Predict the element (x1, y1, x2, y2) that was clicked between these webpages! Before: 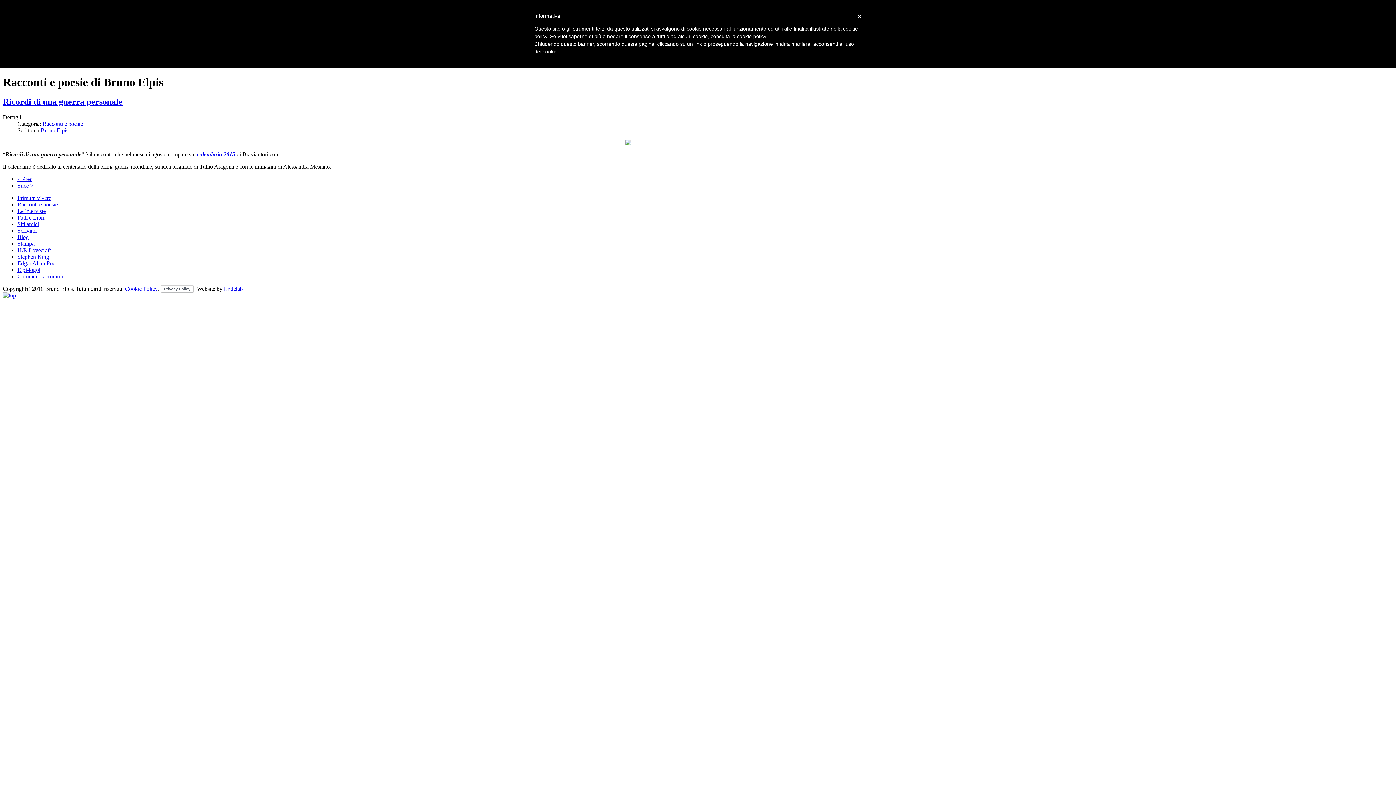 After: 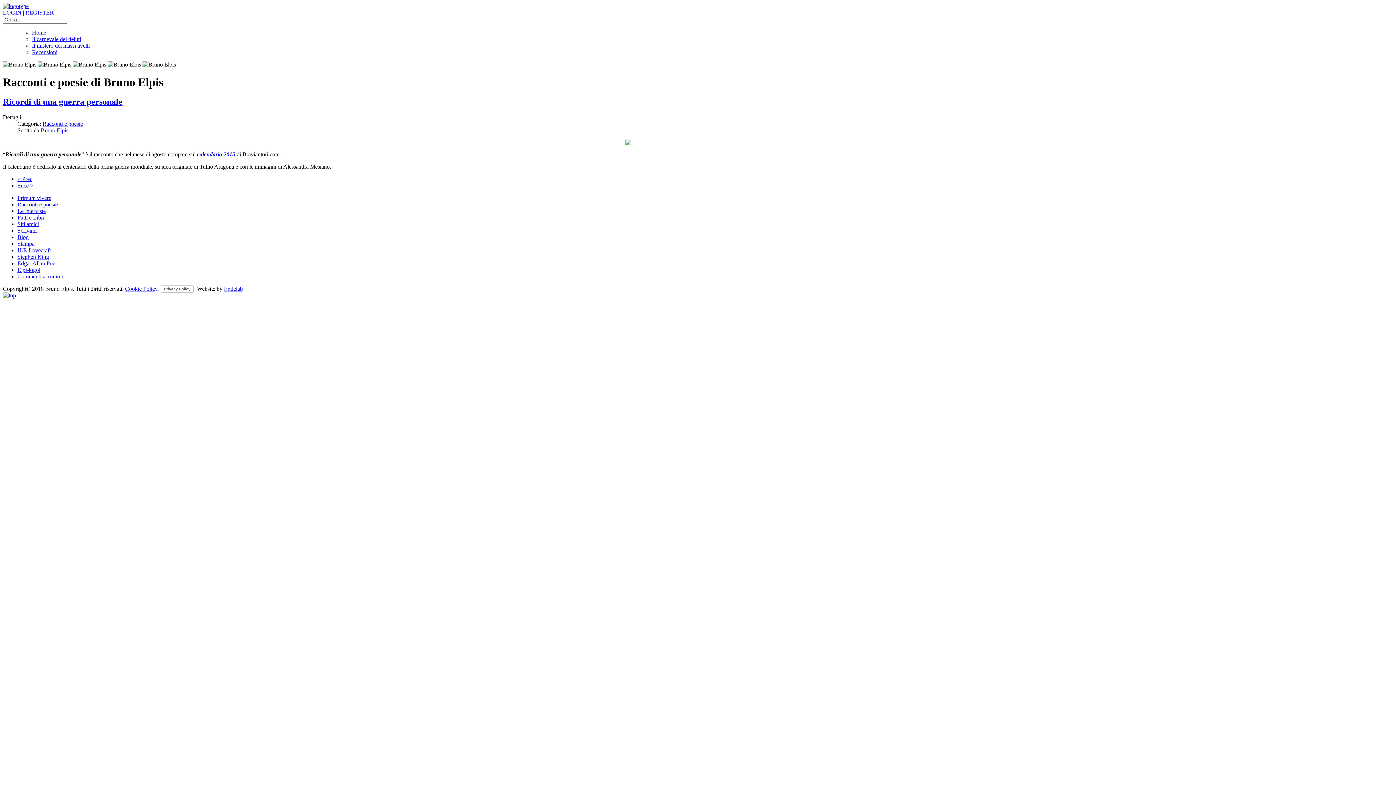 Action: bbox: (2, 292, 16, 298)